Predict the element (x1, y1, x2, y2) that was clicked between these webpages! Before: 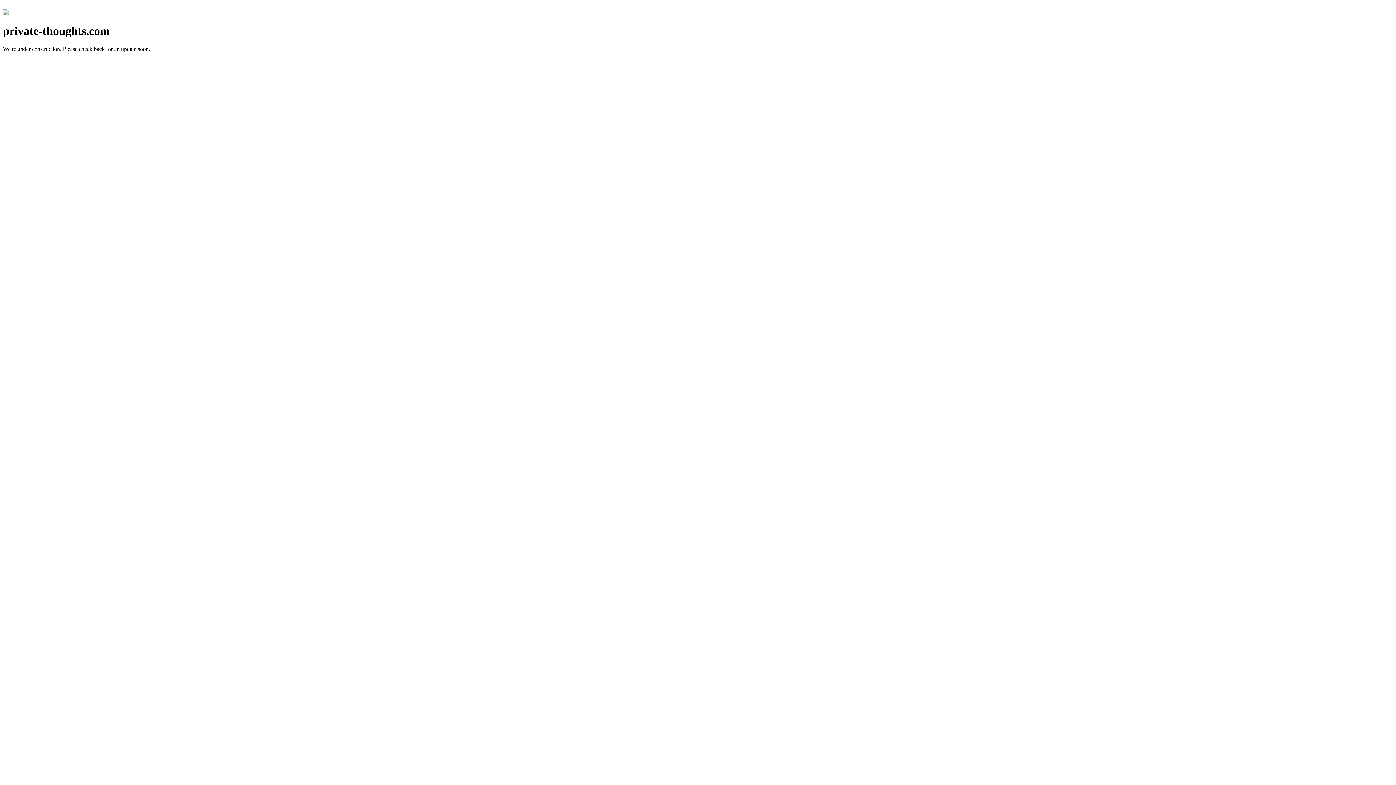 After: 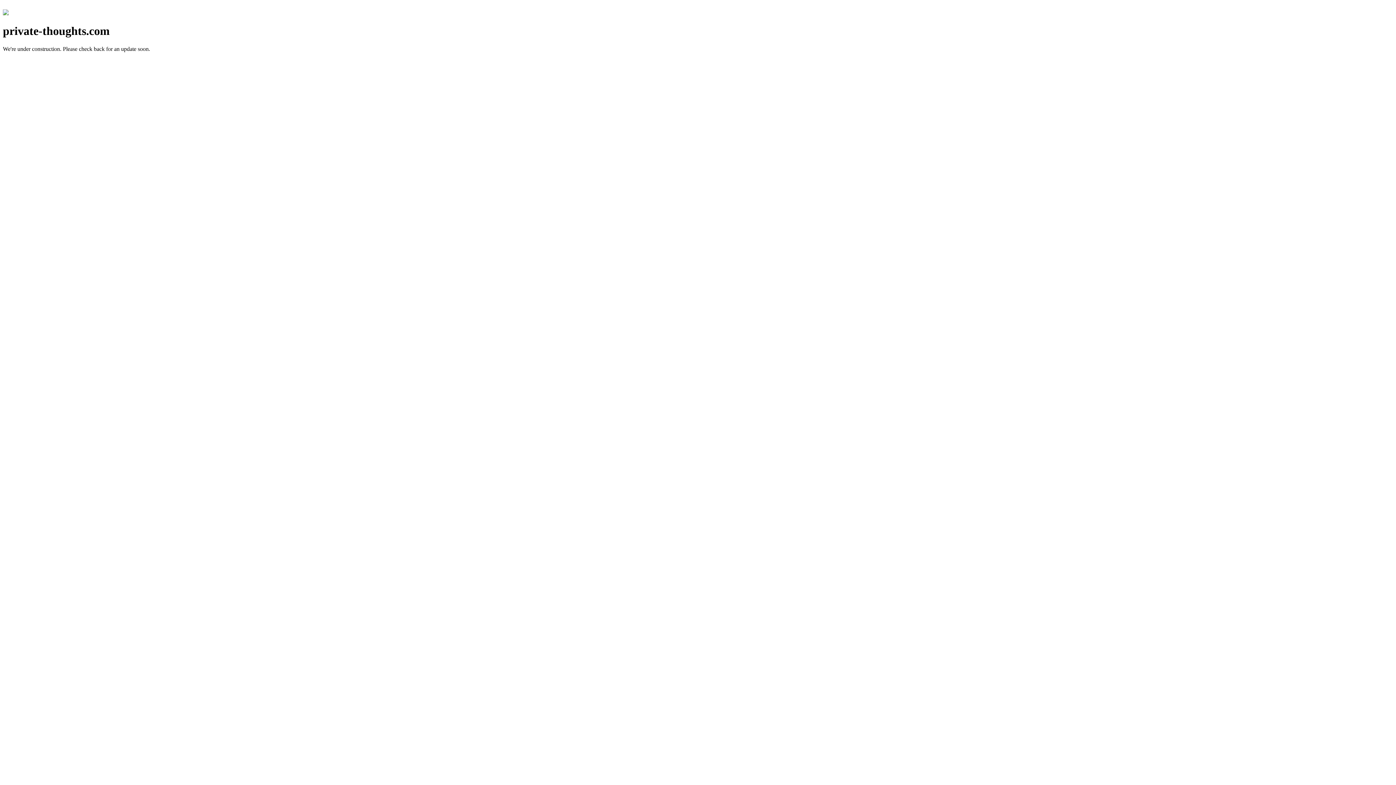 Action: bbox: (2, 10, 8, 16)